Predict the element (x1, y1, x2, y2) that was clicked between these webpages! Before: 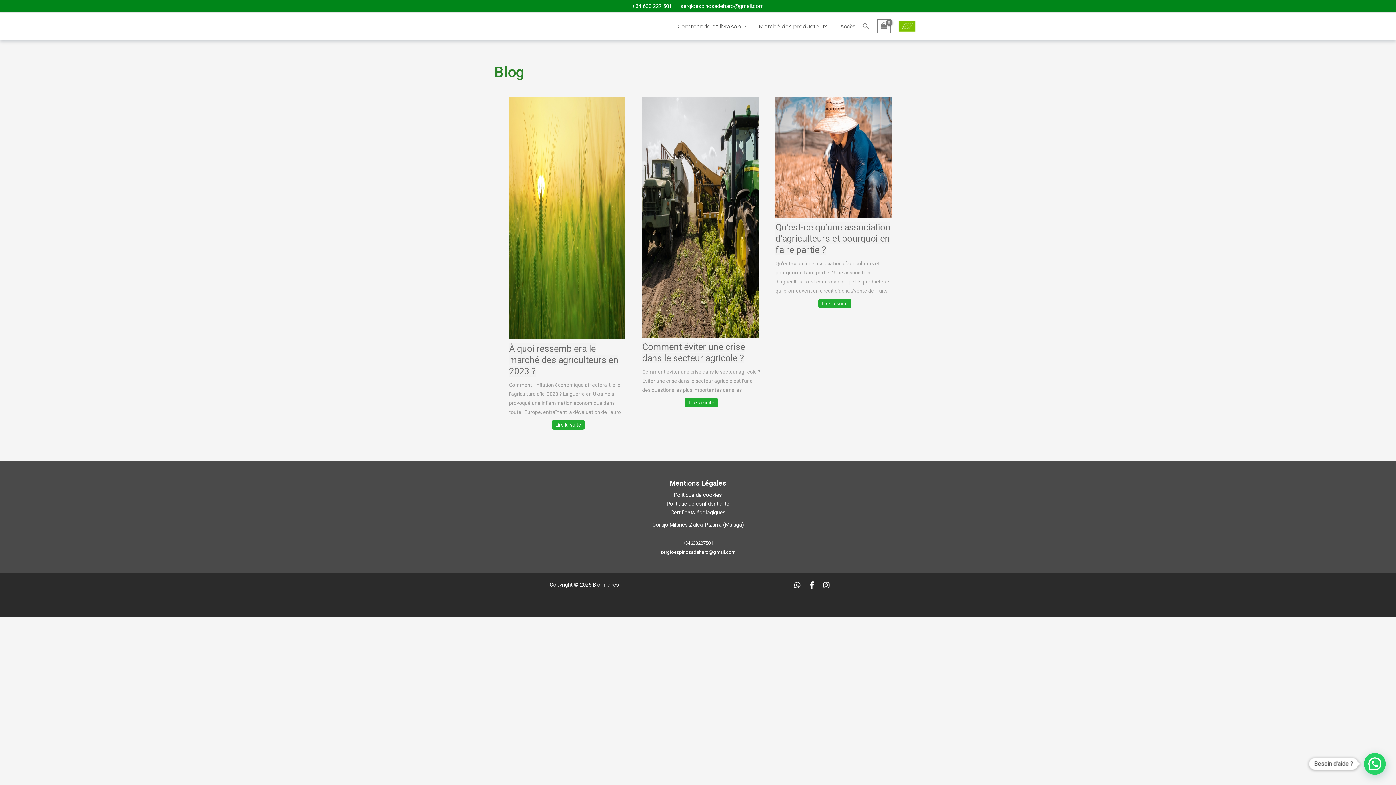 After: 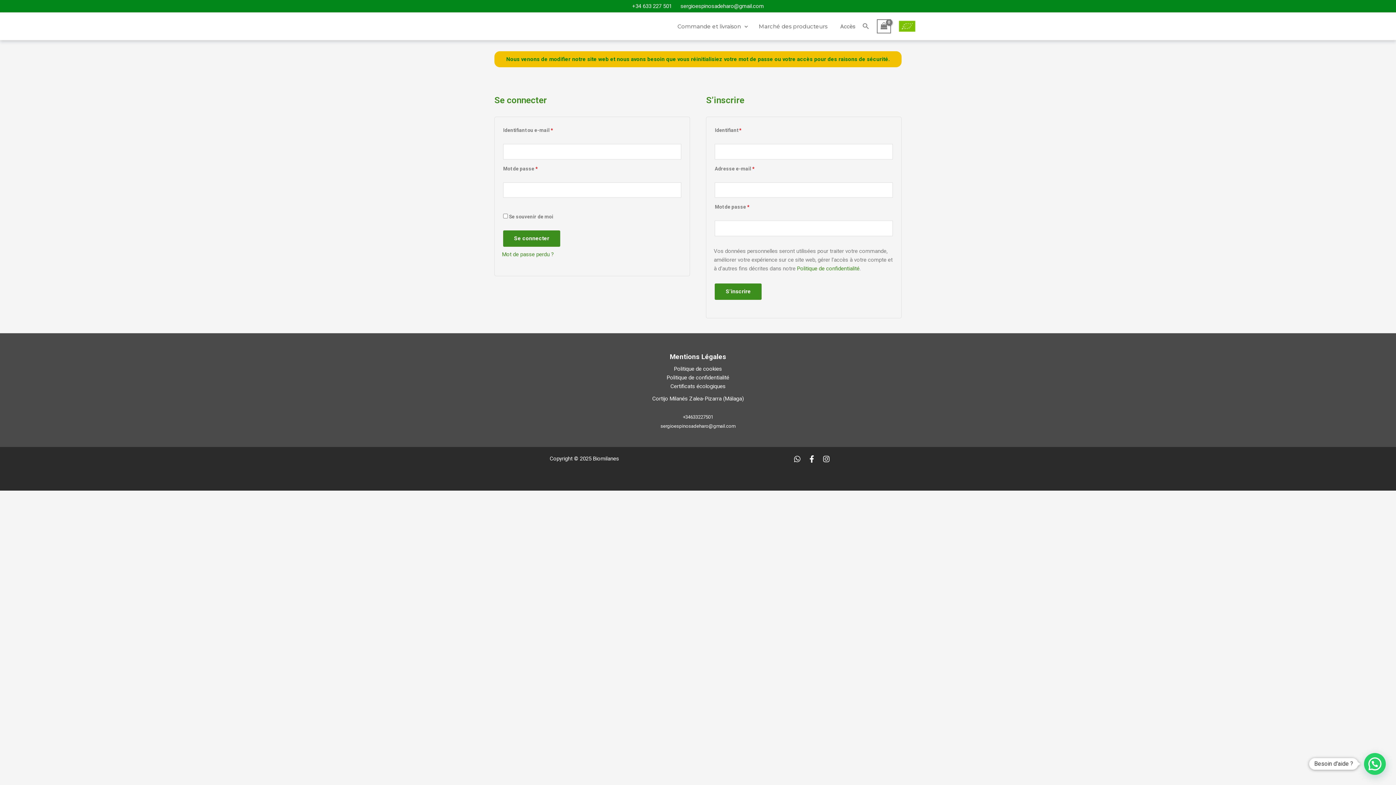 Action: label: Lien de l’icône de compte bbox: (840, 22, 855, 30)